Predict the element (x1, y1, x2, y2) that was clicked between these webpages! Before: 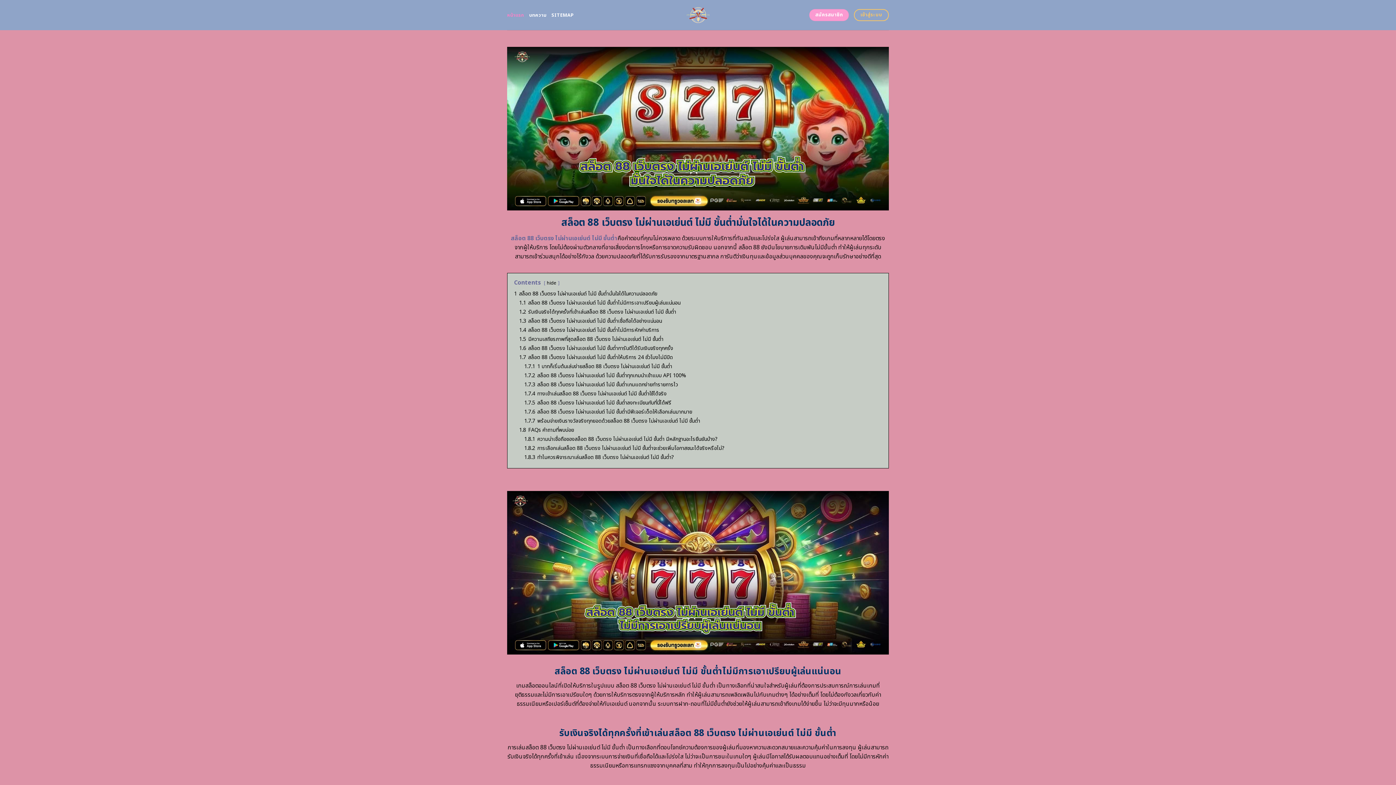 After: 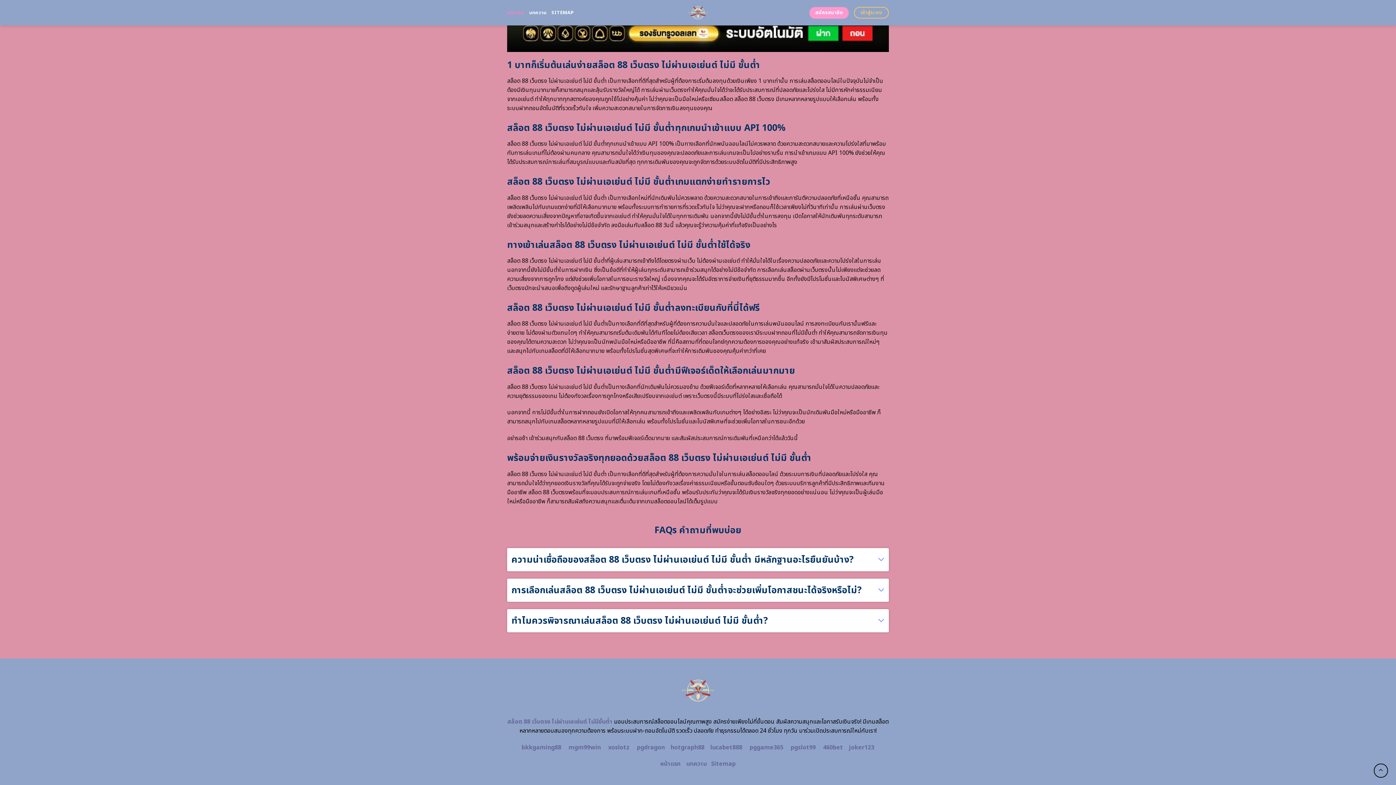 Action: label: 1.7.7 พร้อมจ่ายเงินรางวัลจริงทุกยอดด้วยสล็อต 88 เว็บตรง ไม่ผ่านเอเย่นต์ ไม่มี ขั้นต่ำ bbox: (524, 417, 700, 424)